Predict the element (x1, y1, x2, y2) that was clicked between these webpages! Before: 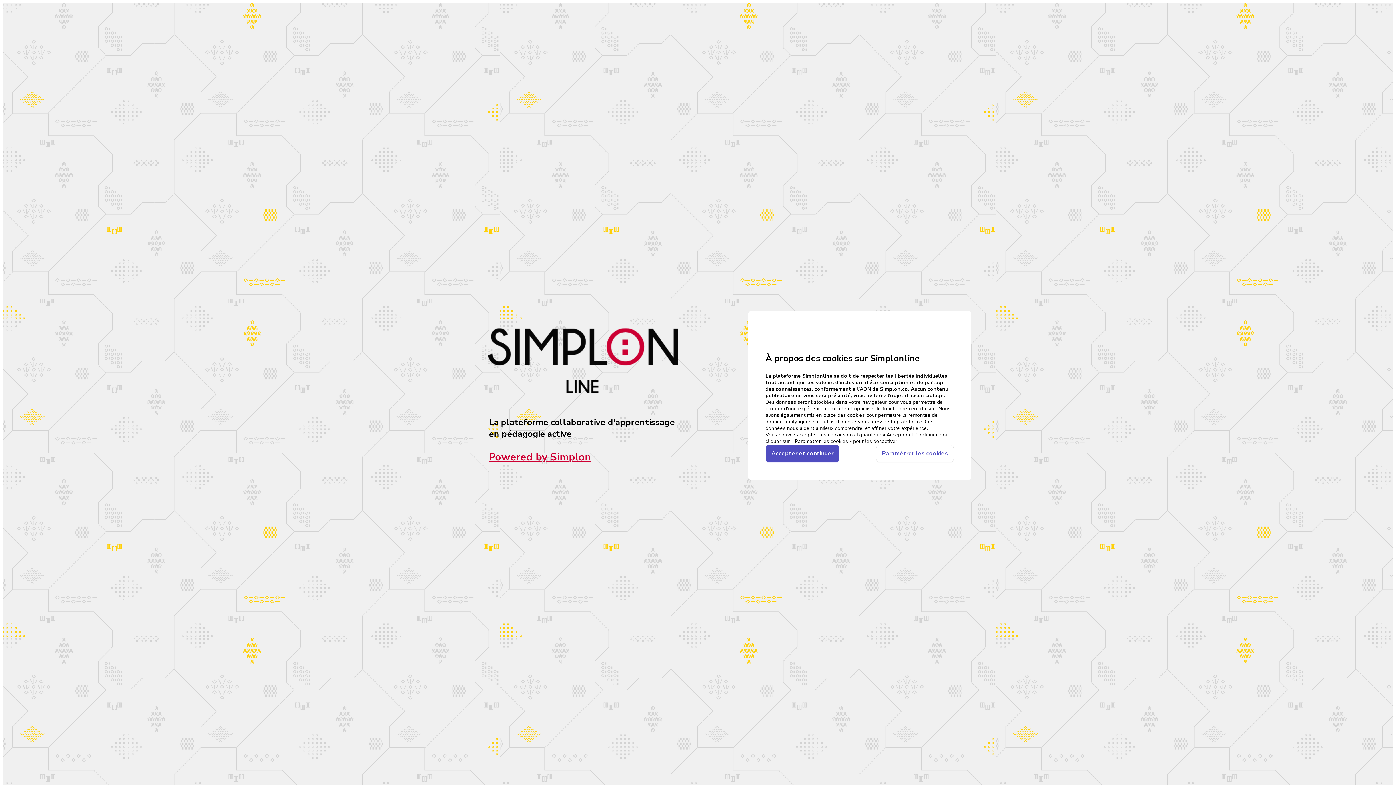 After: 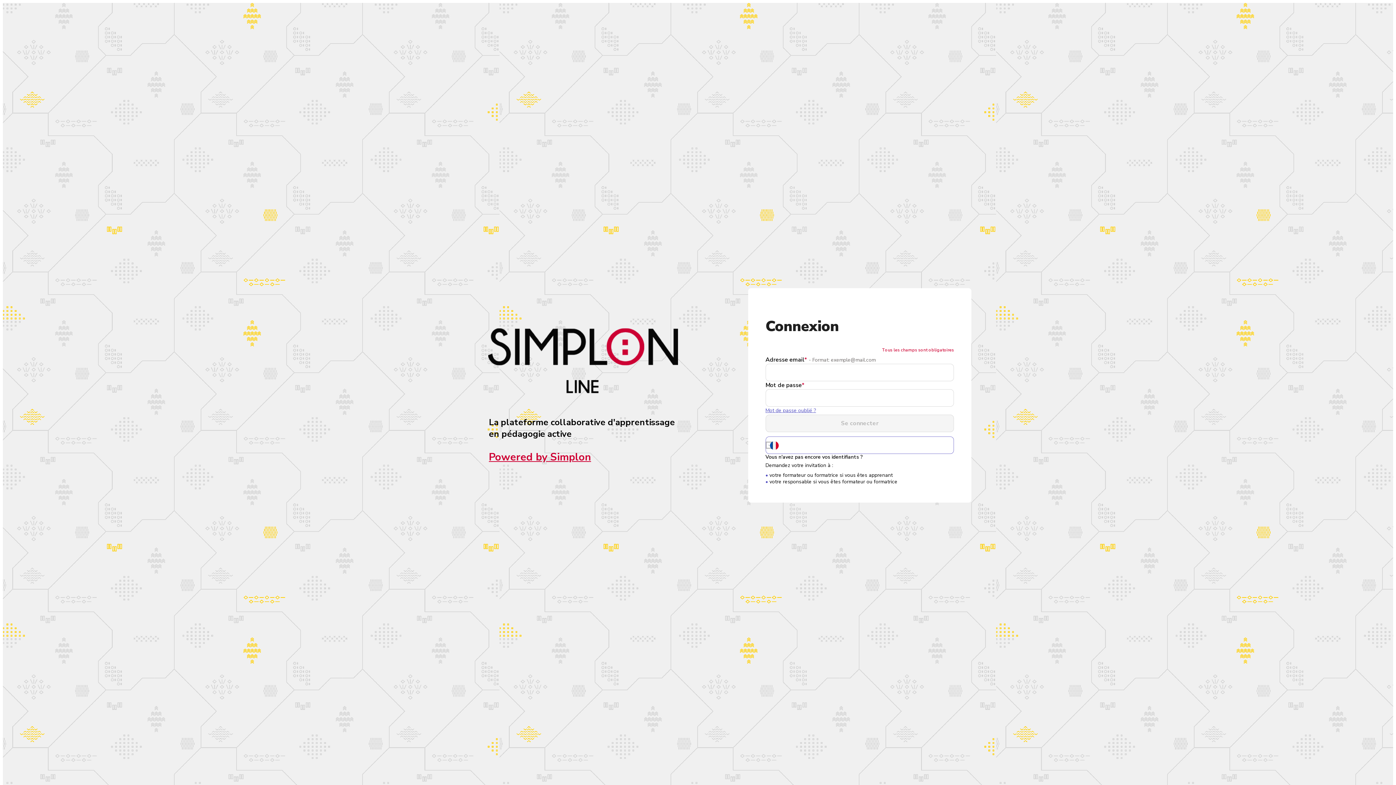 Action: bbox: (765, 445, 839, 462) label: Accepter et continuer